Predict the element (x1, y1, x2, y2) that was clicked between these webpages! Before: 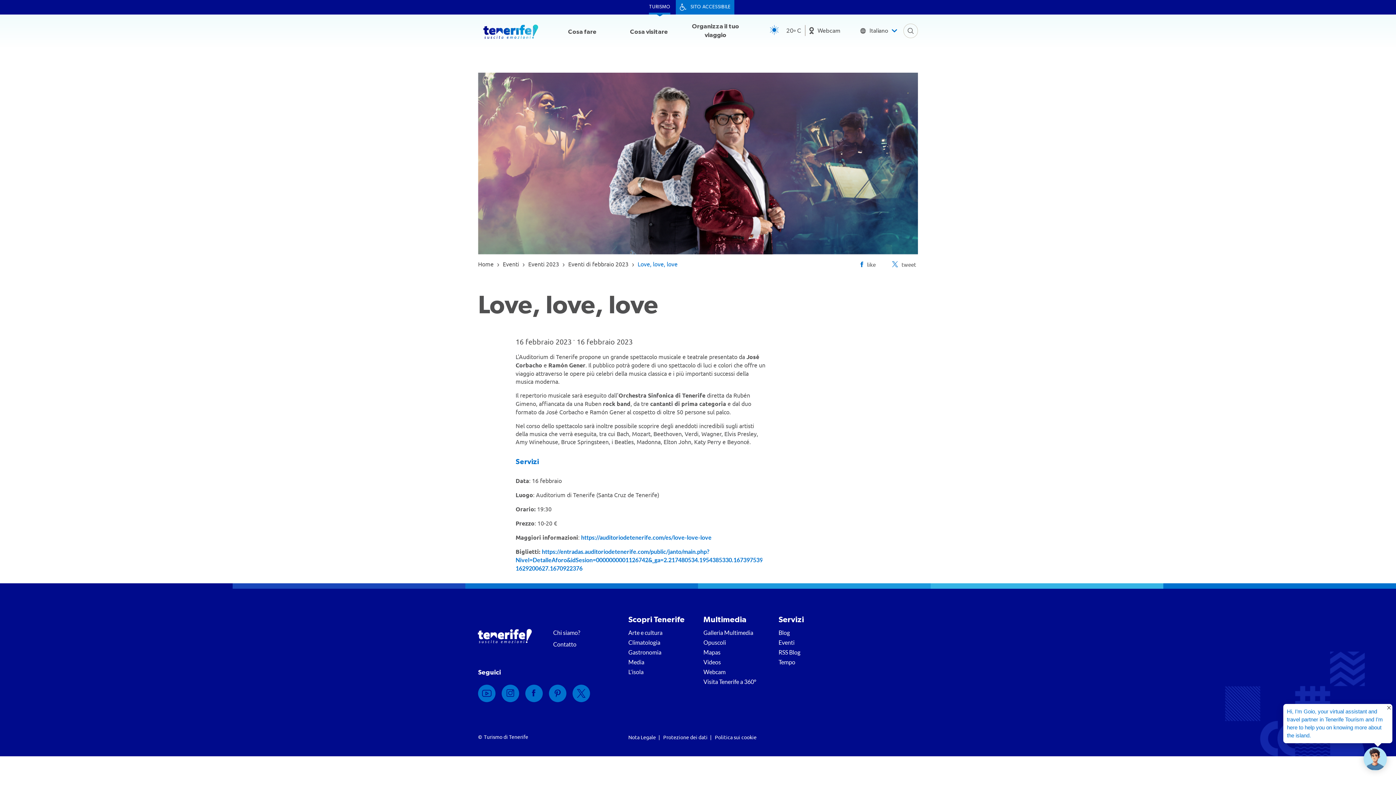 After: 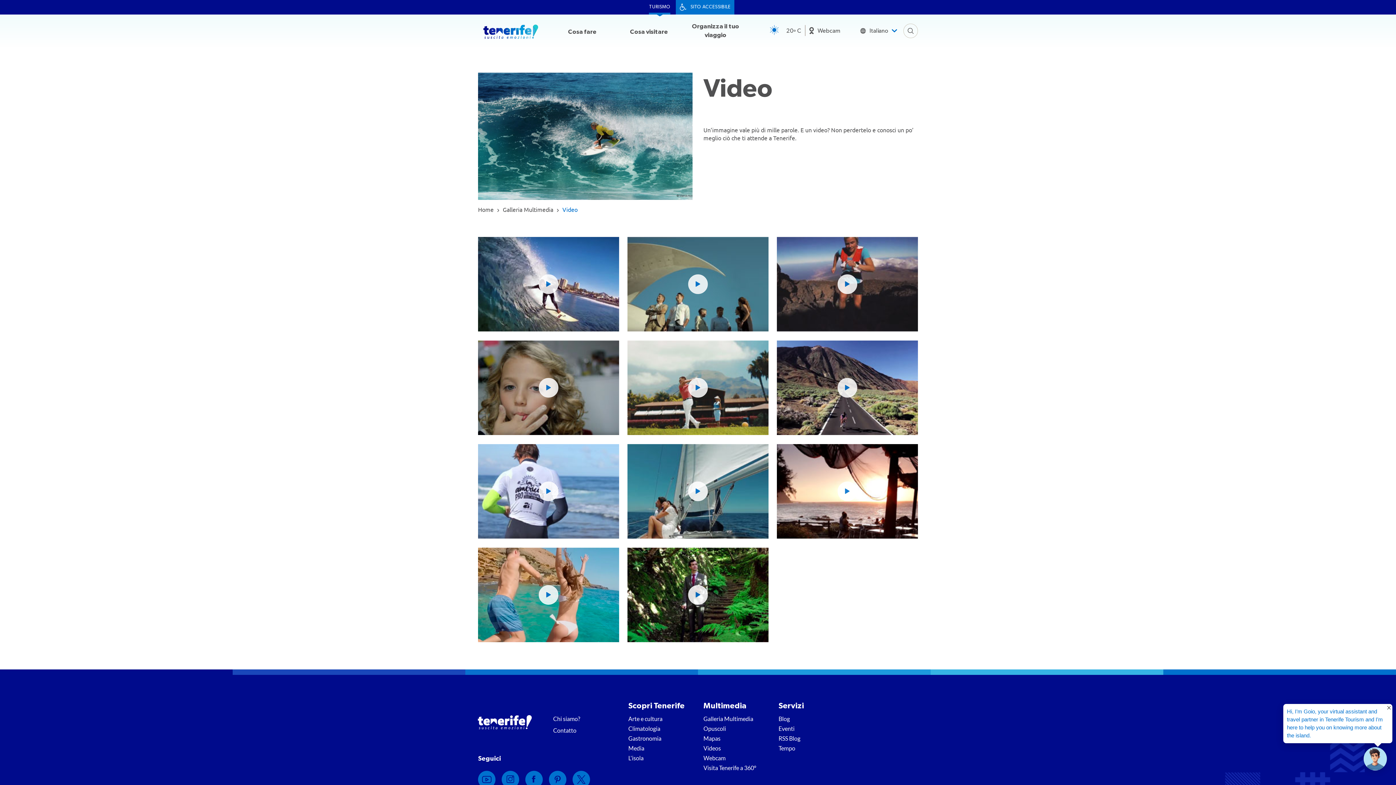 Action: bbox: (703, 658, 767, 668) label: Videos